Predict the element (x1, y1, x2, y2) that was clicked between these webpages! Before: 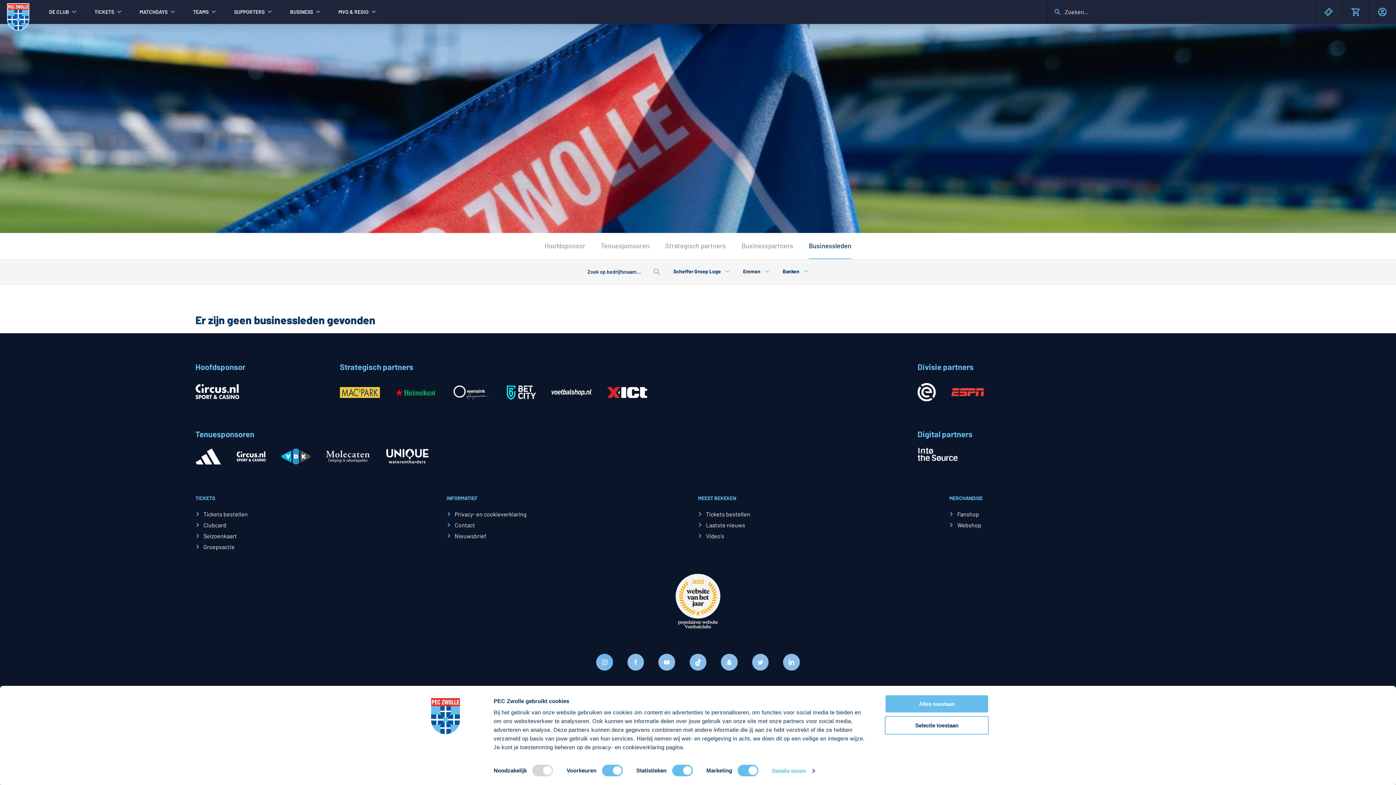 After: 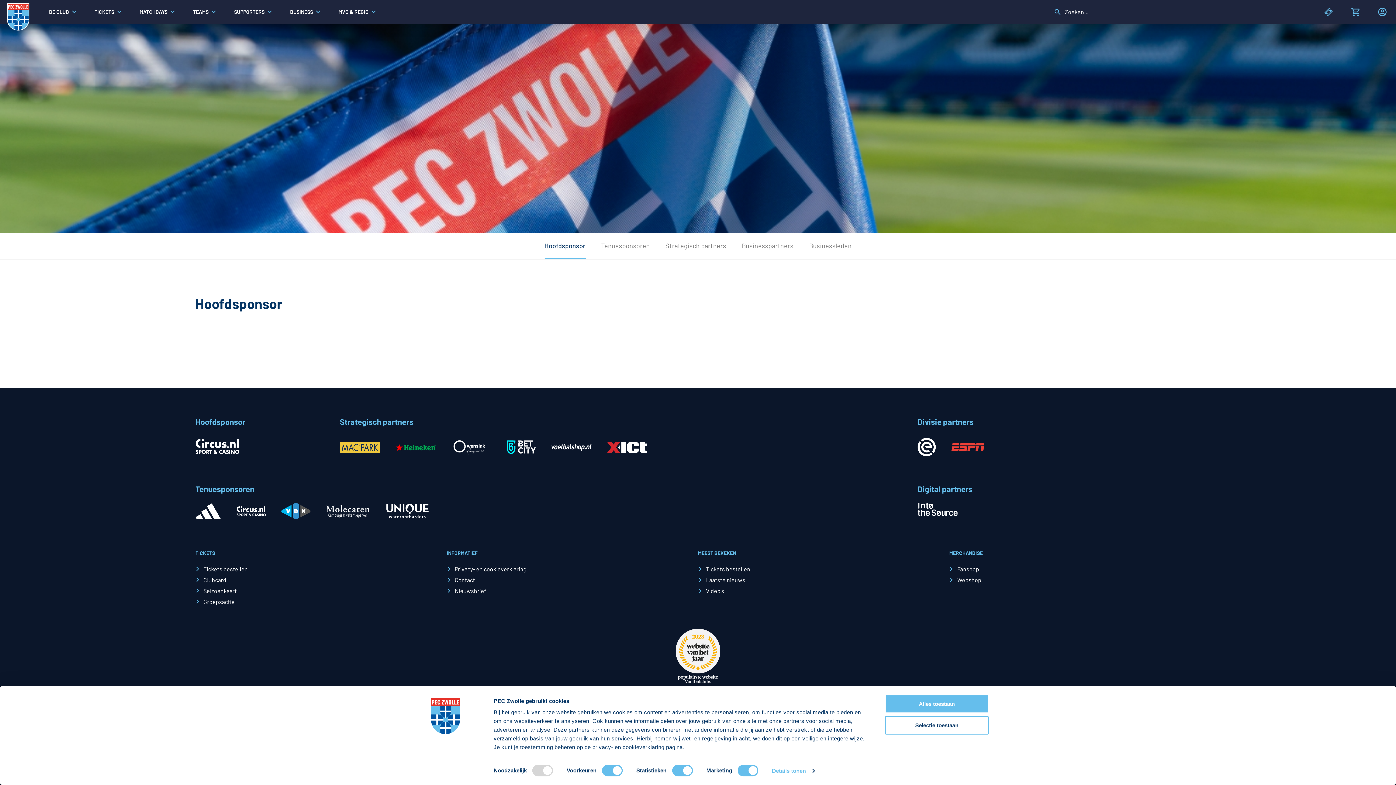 Action: bbox: (544, 233, 585, 259) label: Hoofdsponsor